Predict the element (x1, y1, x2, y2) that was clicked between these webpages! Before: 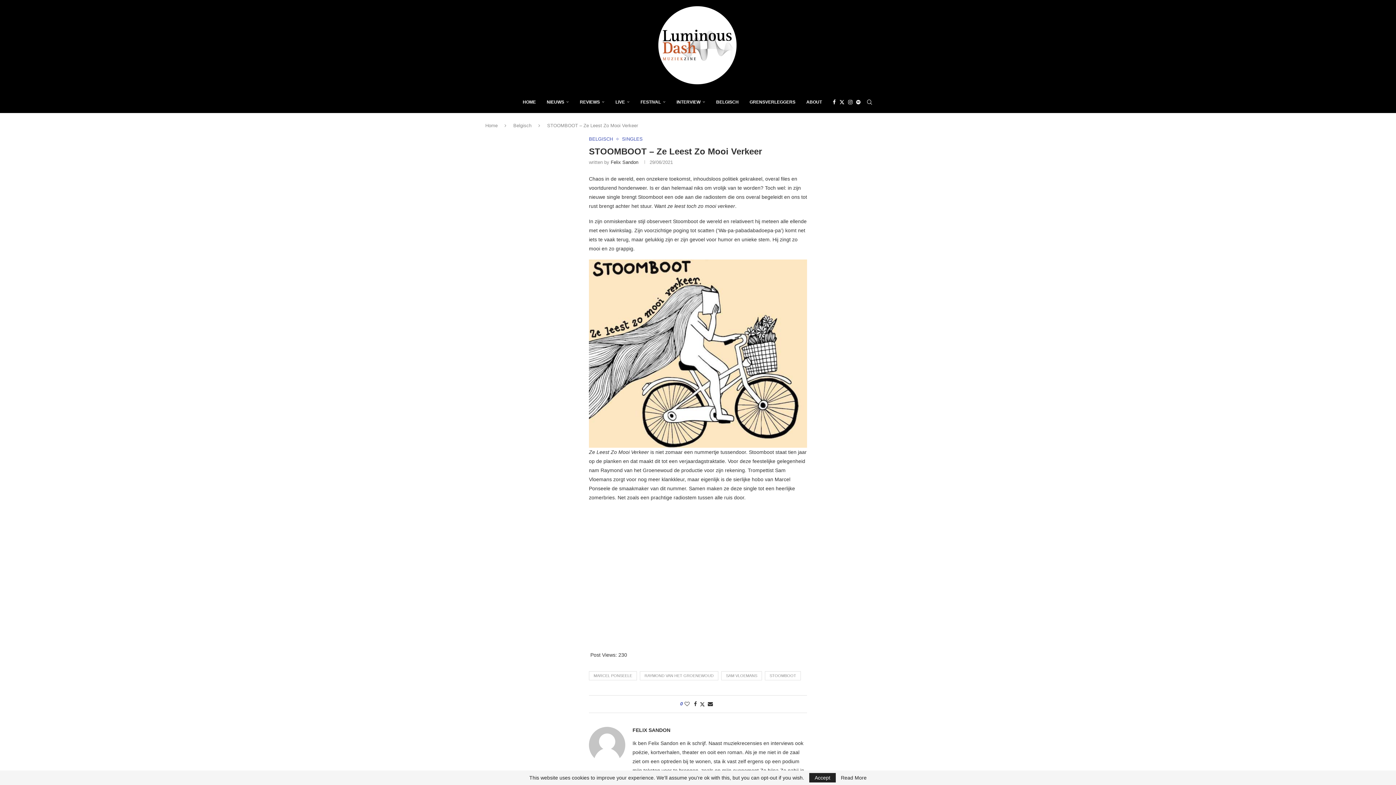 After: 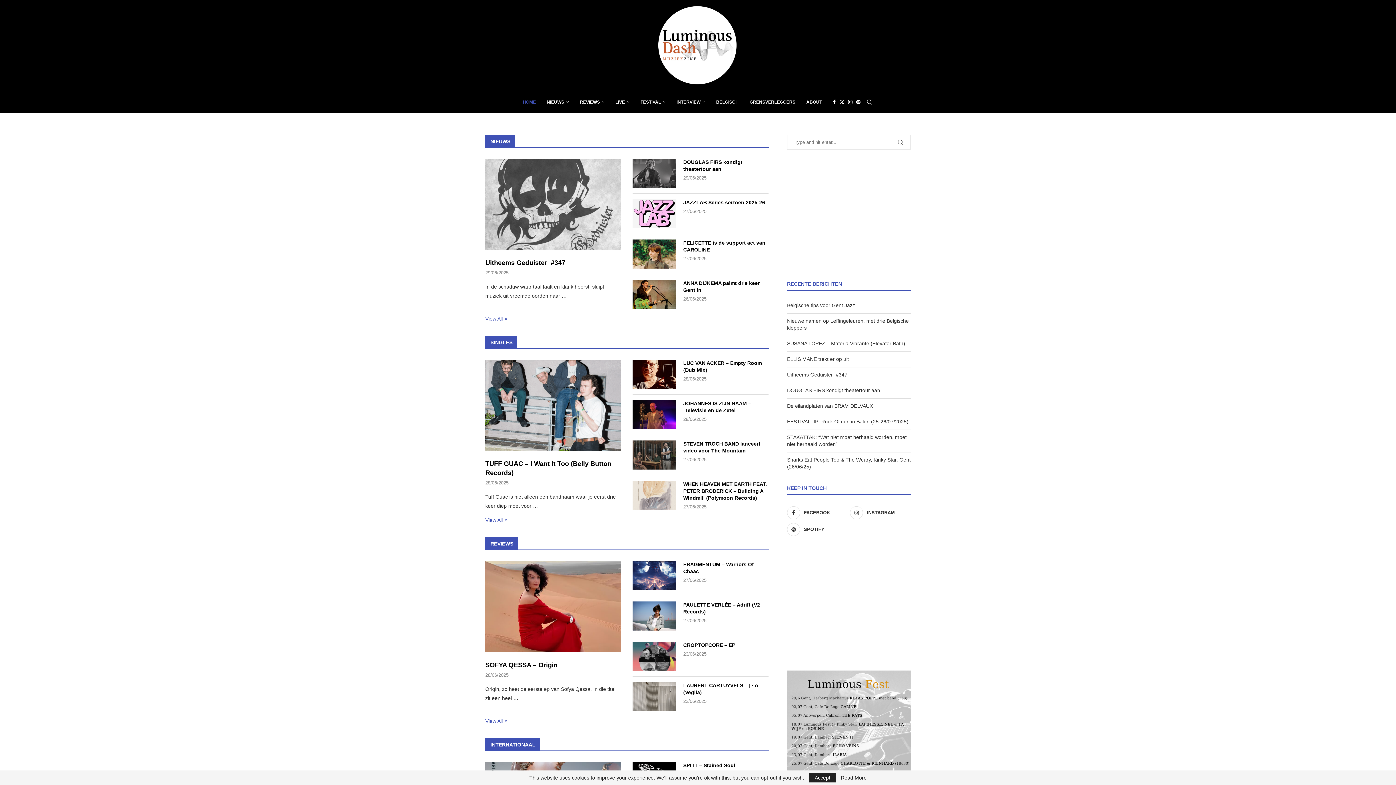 Action: bbox: (634, 0, 761, 90)